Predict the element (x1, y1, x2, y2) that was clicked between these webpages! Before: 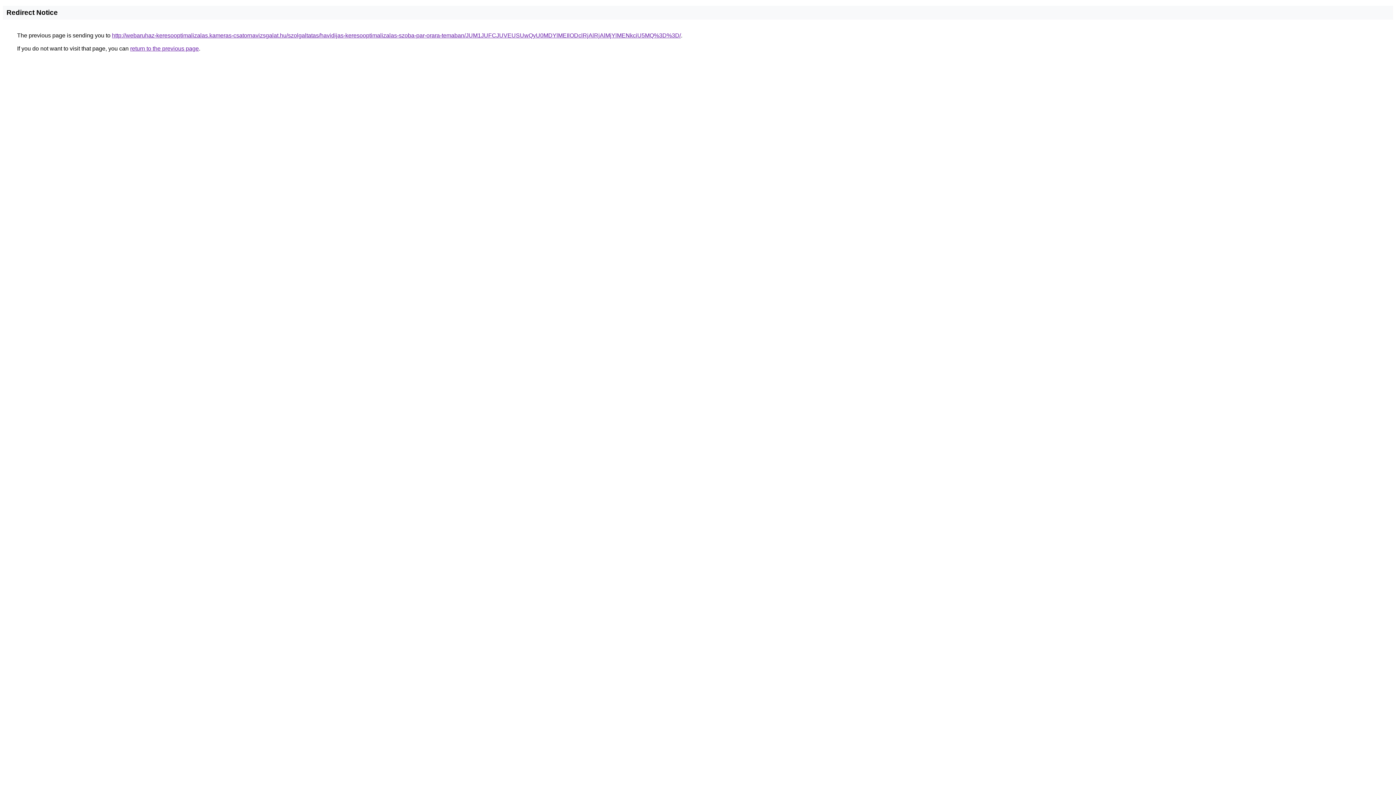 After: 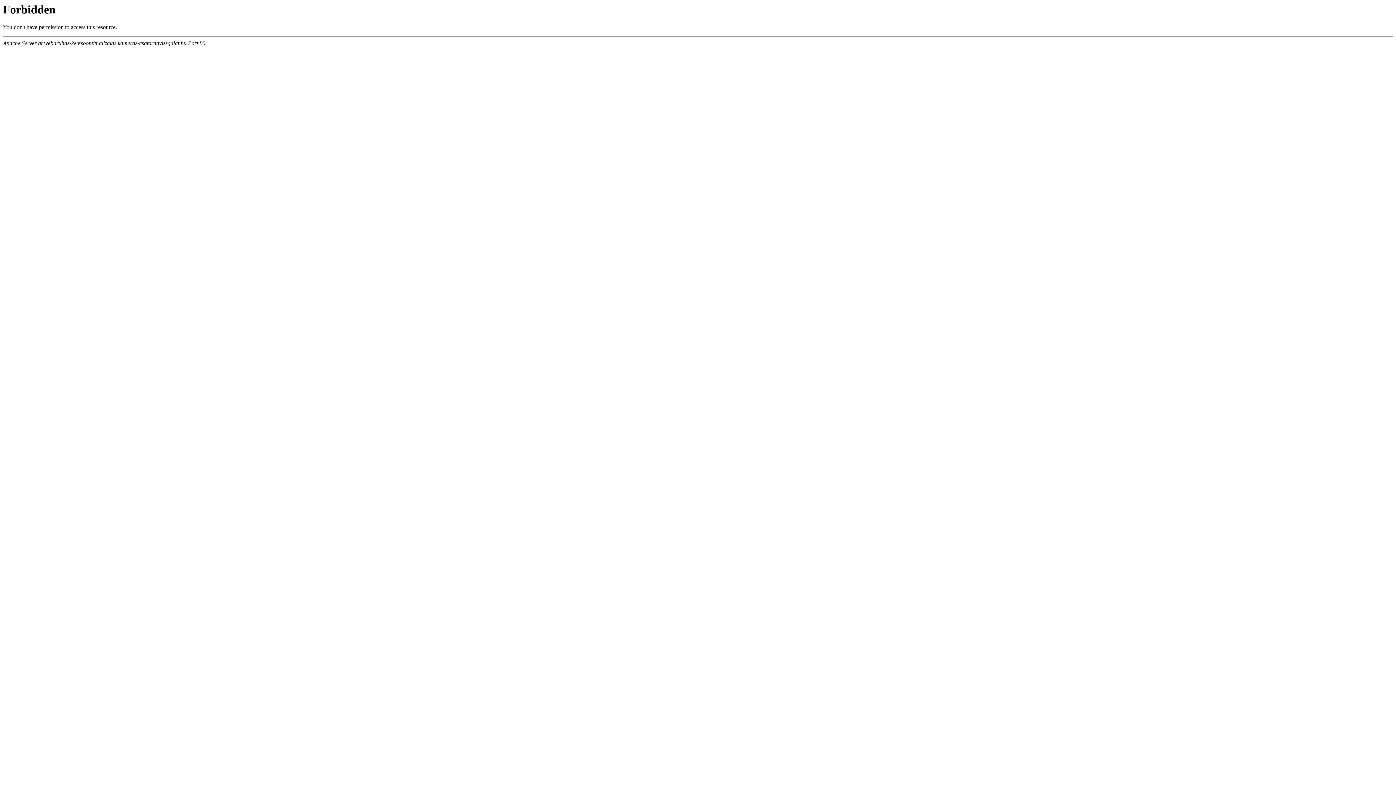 Action: label: http://webaruhaz-keresooptimalizalas.kameras-csatornavizsgalat.hu/szolgaltatas/havidijas-keresooptimalizalas-szoba-par-orara-temaban/JUM1JUFCJUVEUSUwQyU0MDYlMEIlODclRjAlRjAlMjYlMENkciU5MQ%3D%3D/ bbox: (112, 32, 681, 38)